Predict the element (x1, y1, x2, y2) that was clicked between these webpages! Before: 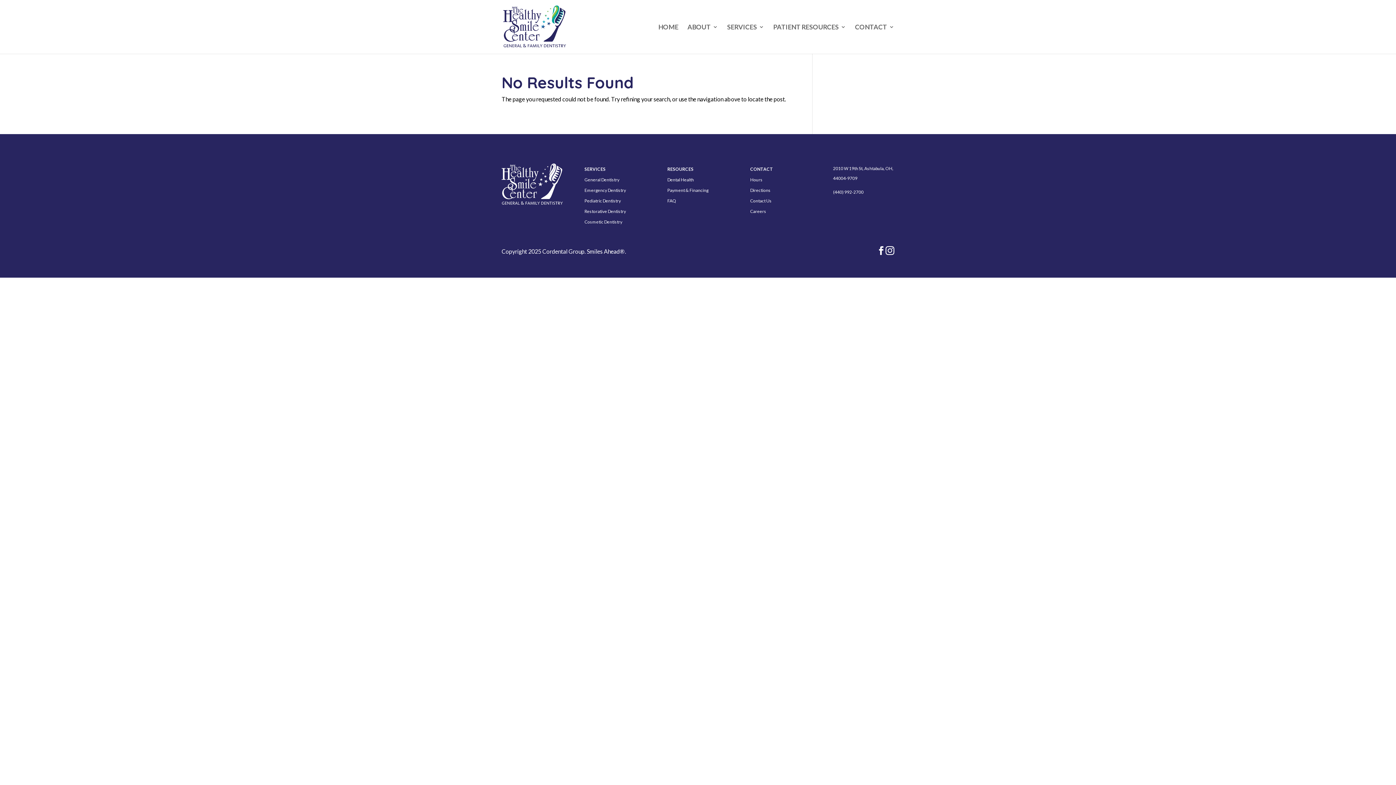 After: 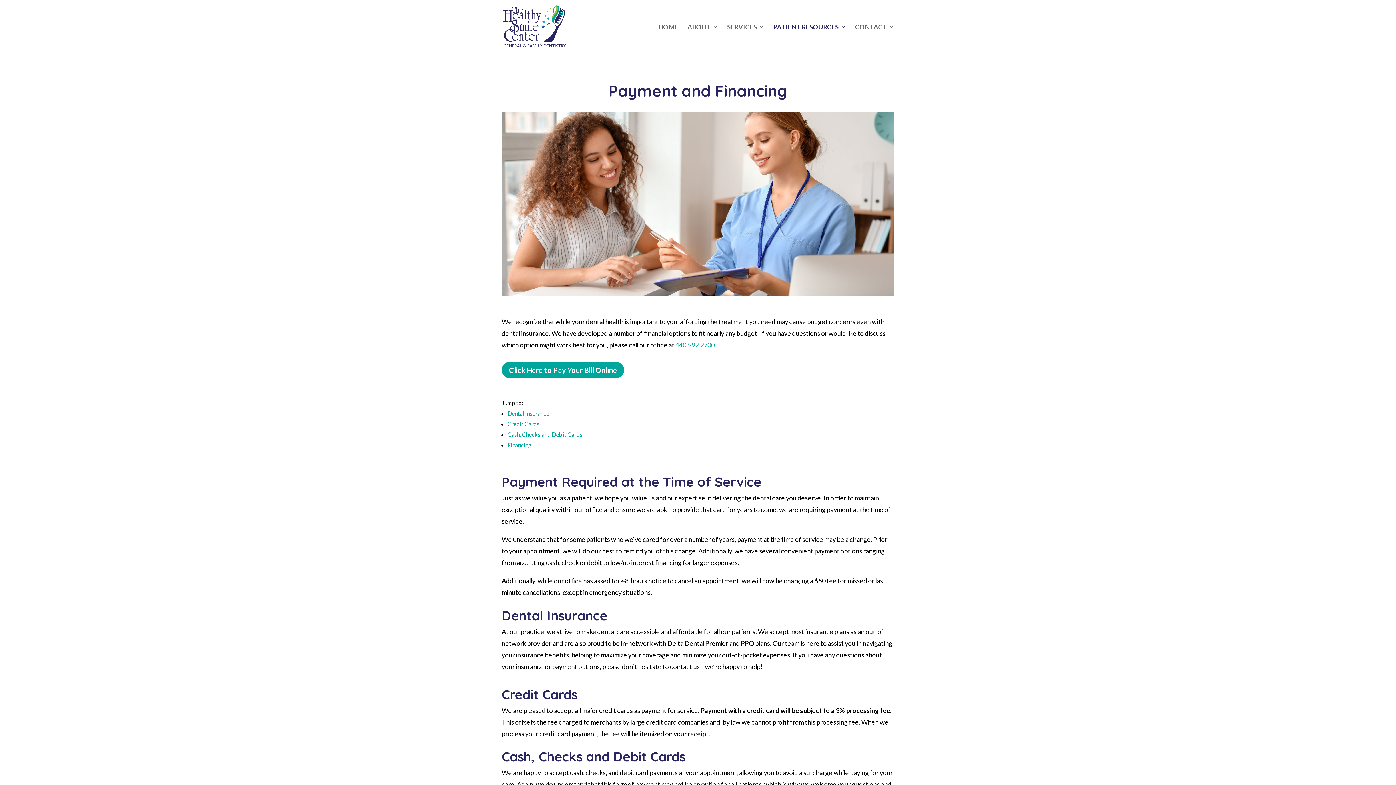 Action: label: Payment & Financing bbox: (667, 187, 708, 193)